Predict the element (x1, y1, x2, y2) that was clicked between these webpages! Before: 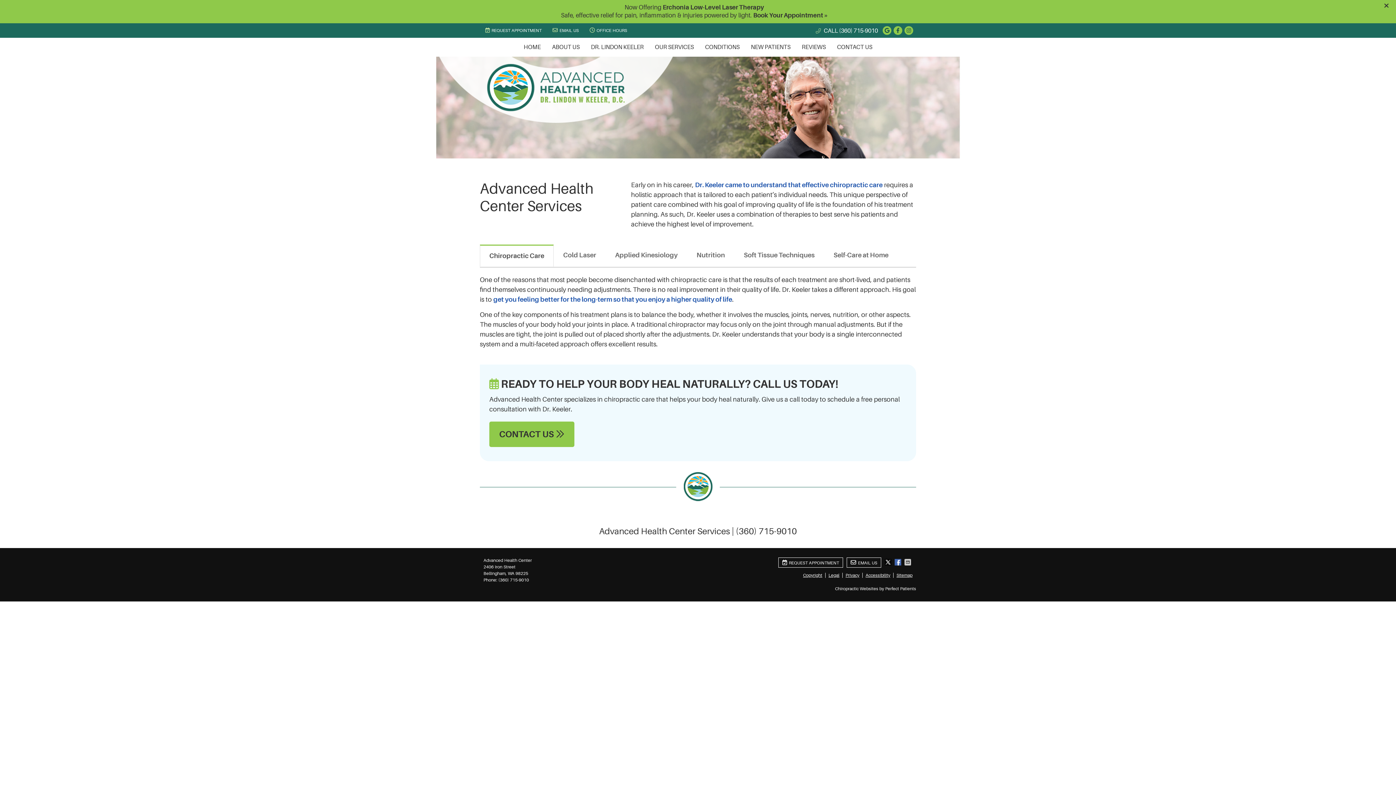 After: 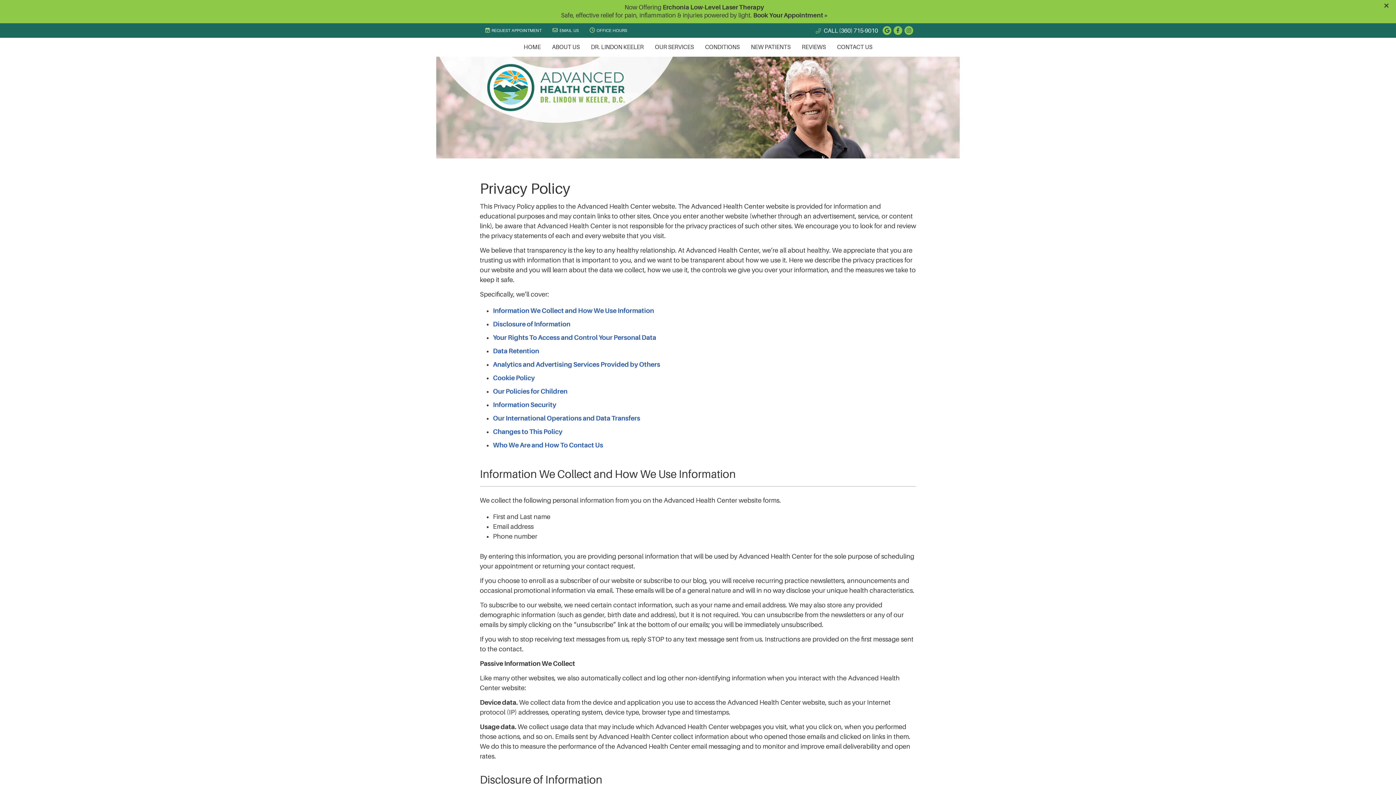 Action: bbox: (842, 573, 862, 578) label: Privacy